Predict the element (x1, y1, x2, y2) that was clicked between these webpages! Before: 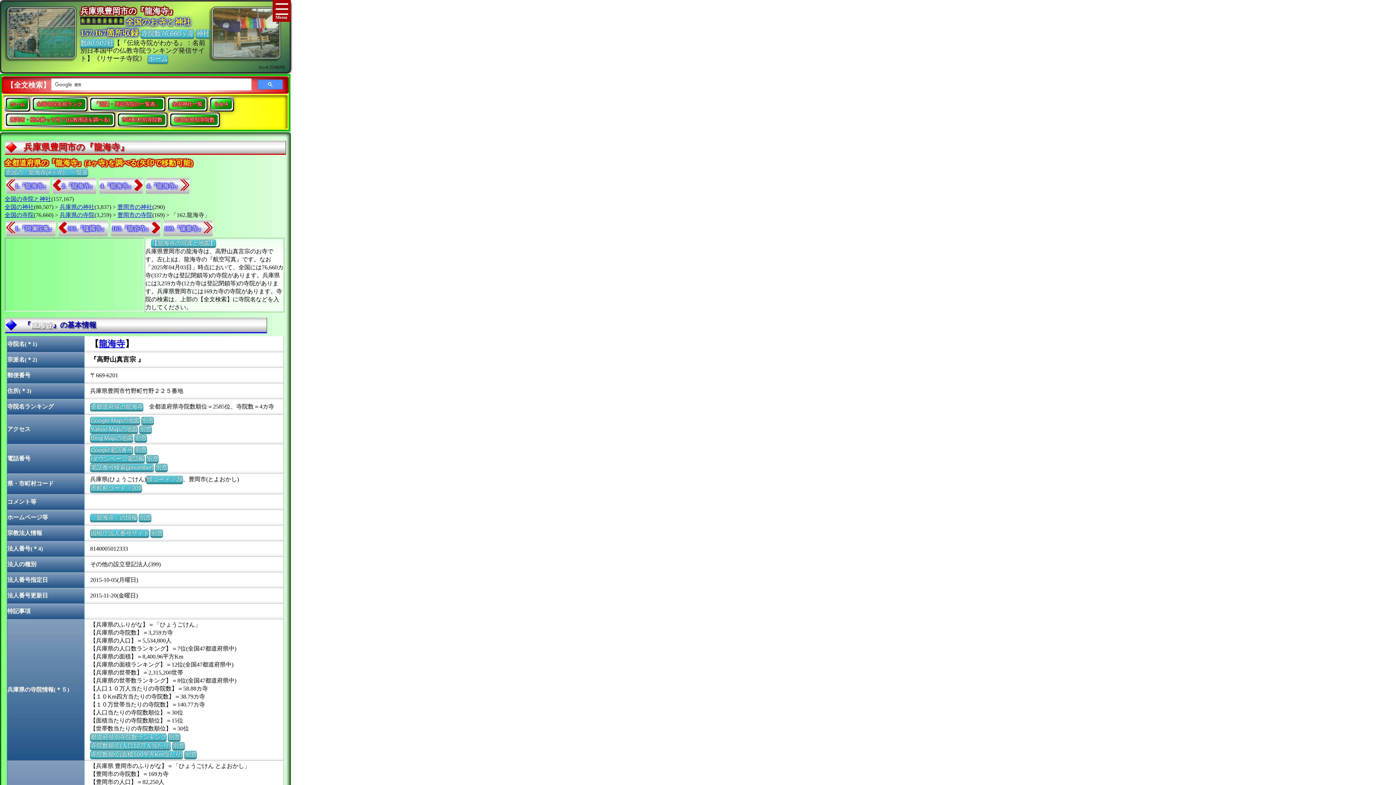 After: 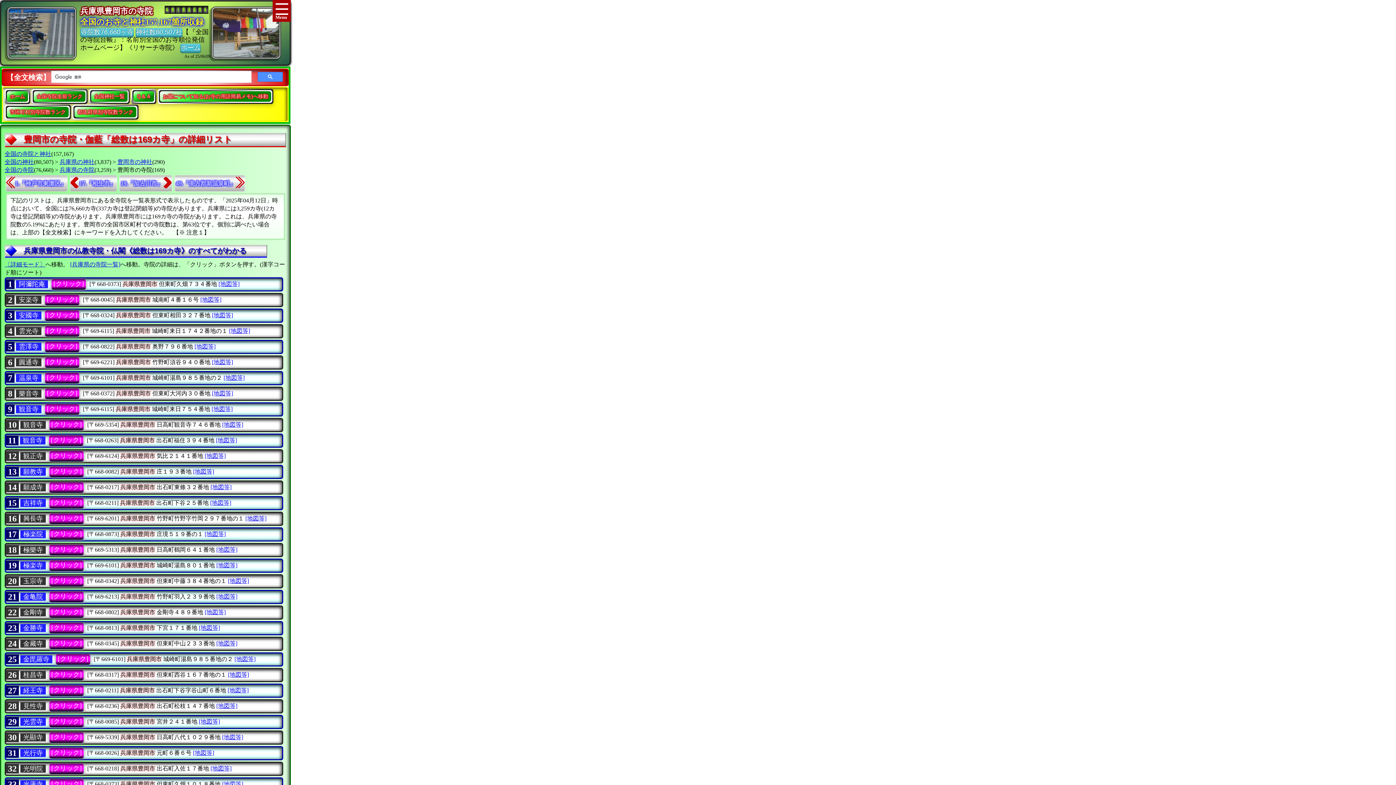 Action: bbox: (117, 212, 152, 218) label: 豊岡市の寺院